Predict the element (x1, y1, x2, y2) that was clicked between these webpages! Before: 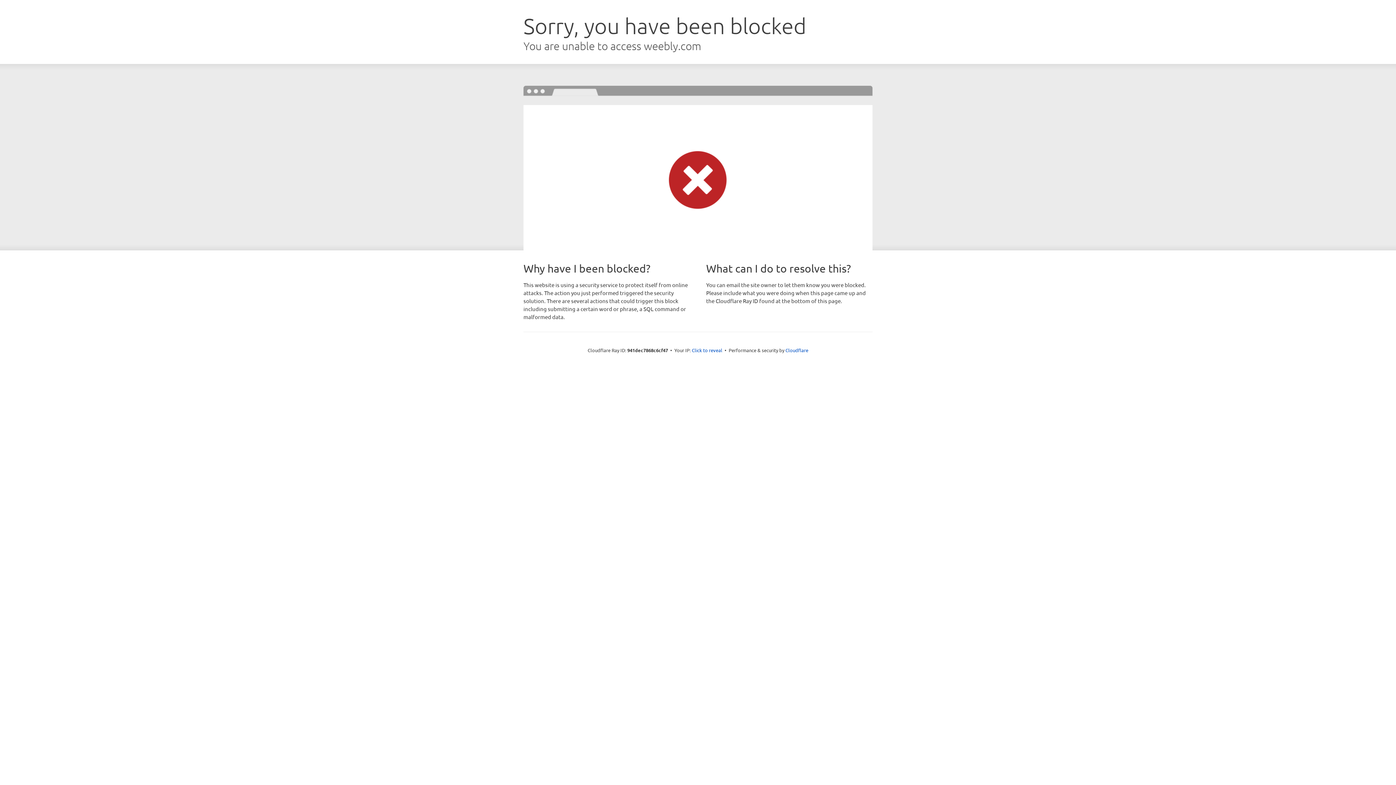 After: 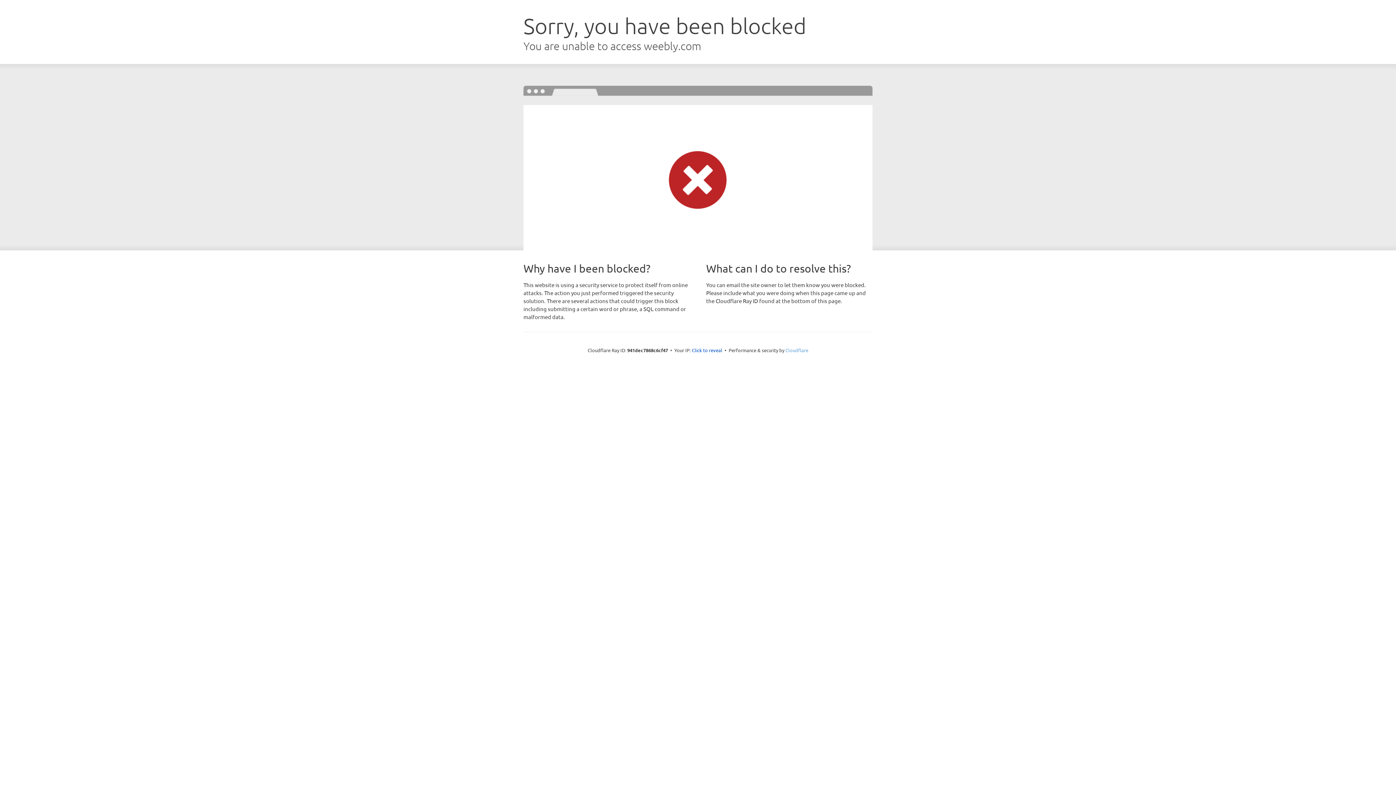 Action: label: Cloudflare bbox: (785, 347, 808, 353)